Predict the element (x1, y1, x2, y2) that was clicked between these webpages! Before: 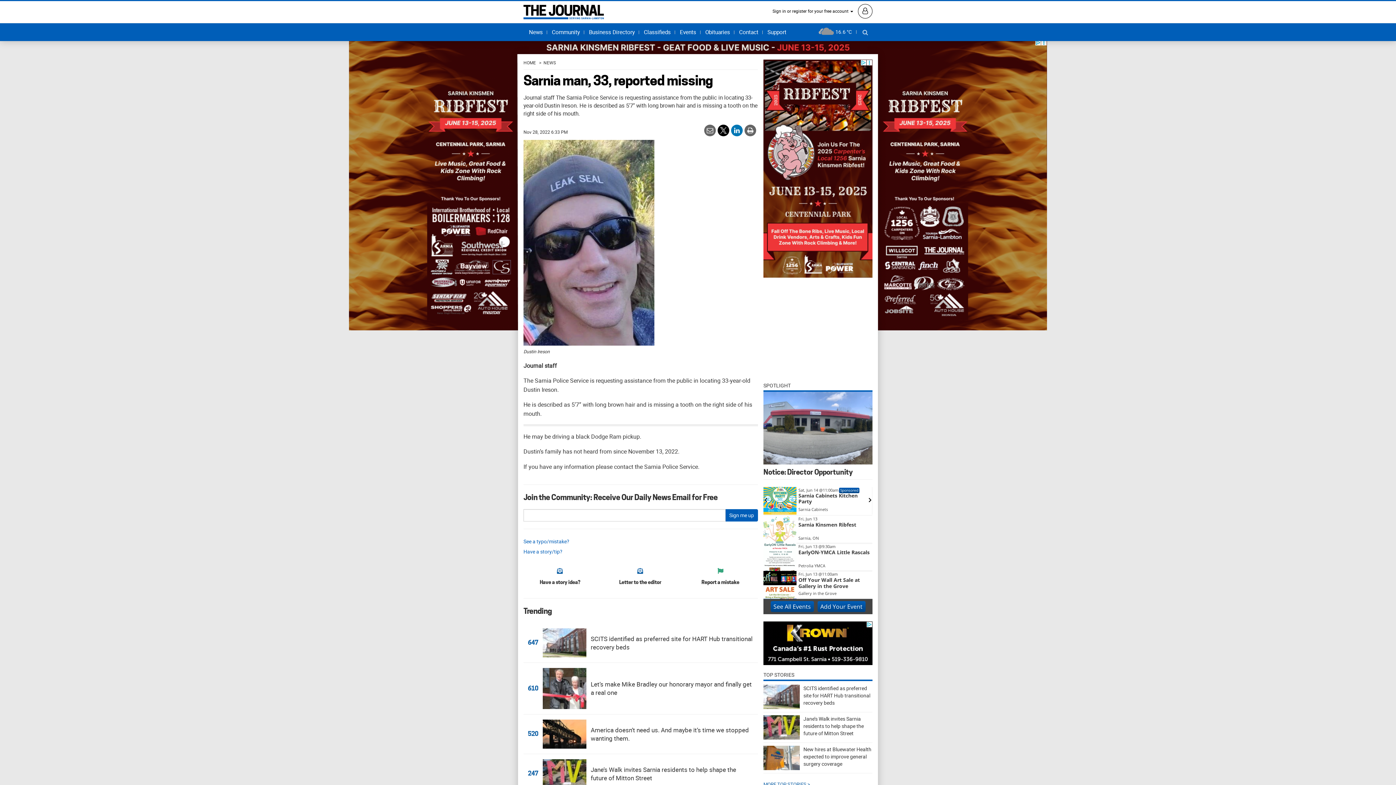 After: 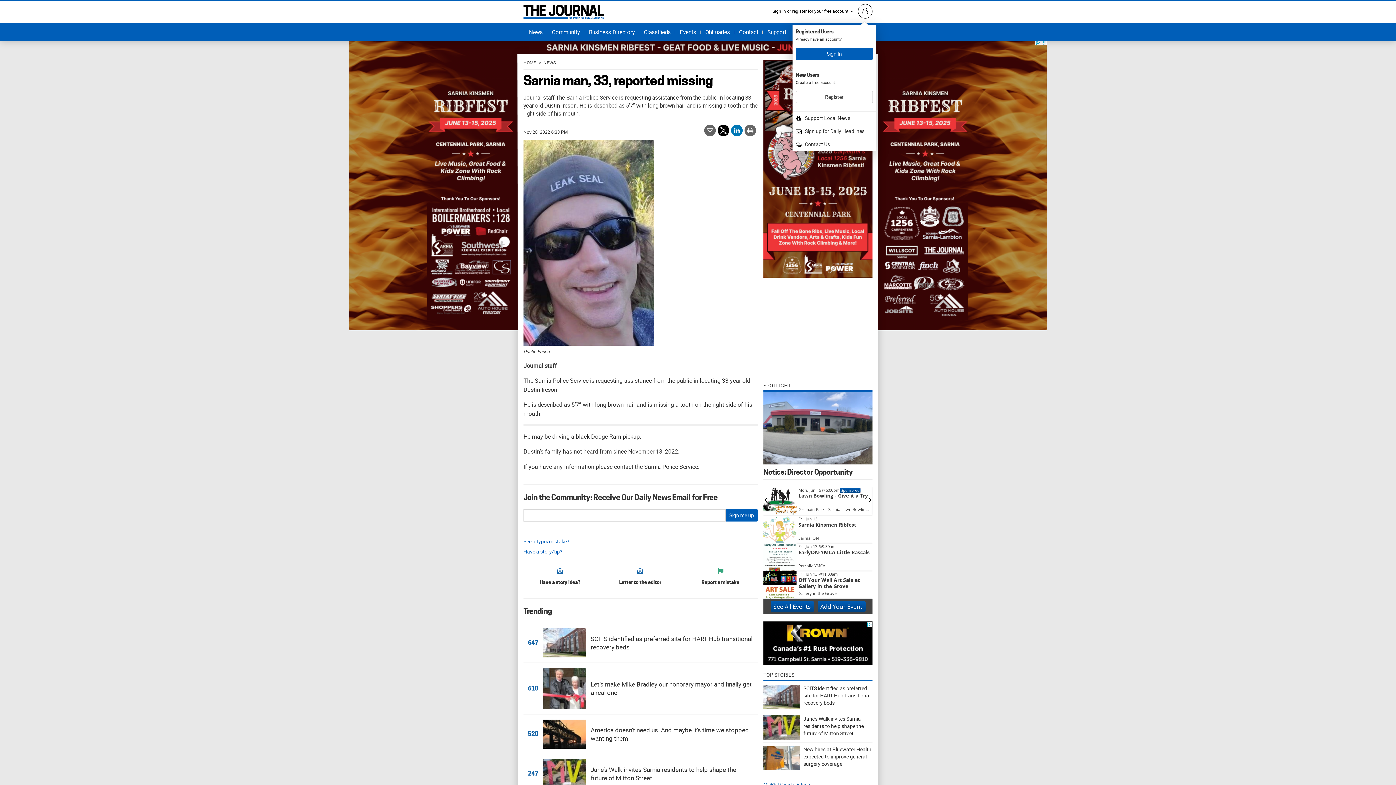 Action: bbox: (772, 7, 872, 14) label: Sign in or register for your free account  